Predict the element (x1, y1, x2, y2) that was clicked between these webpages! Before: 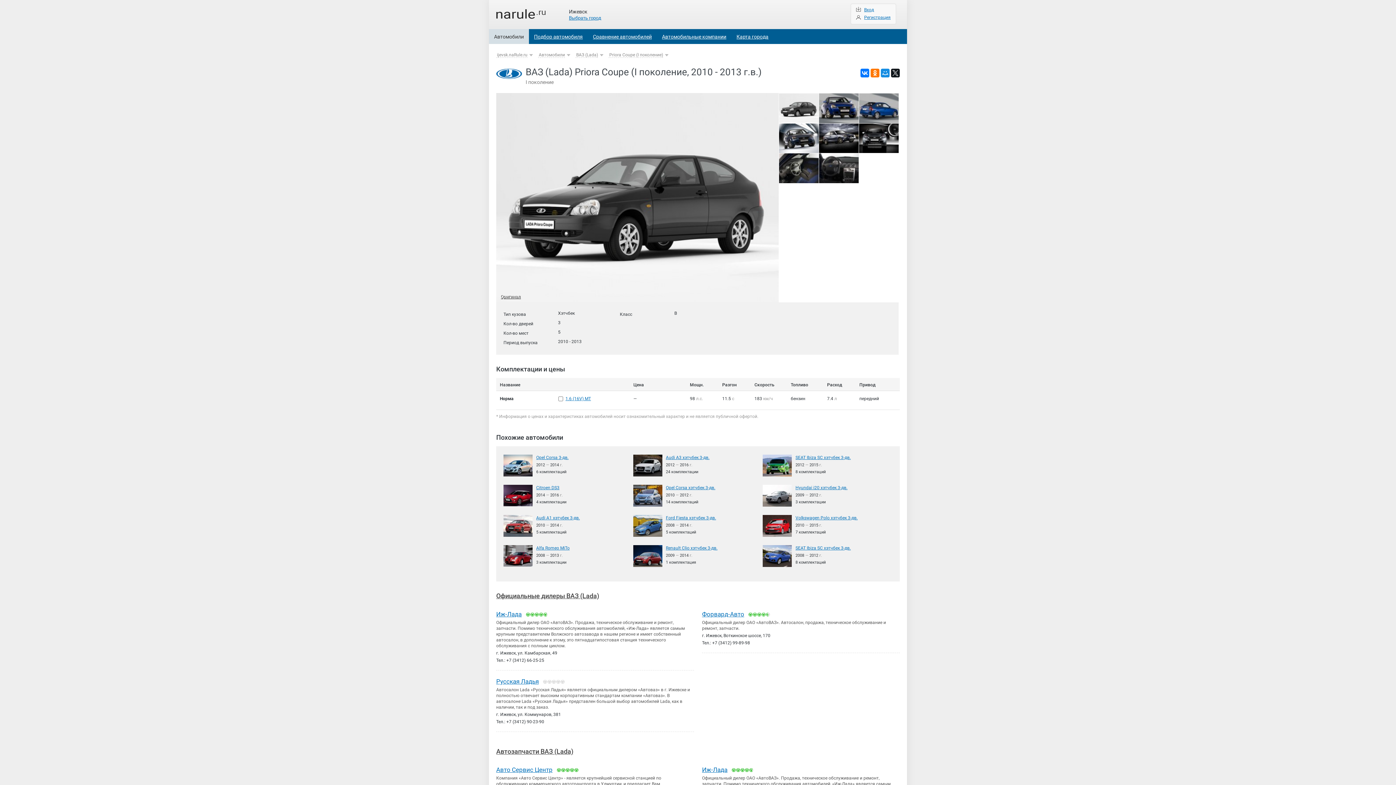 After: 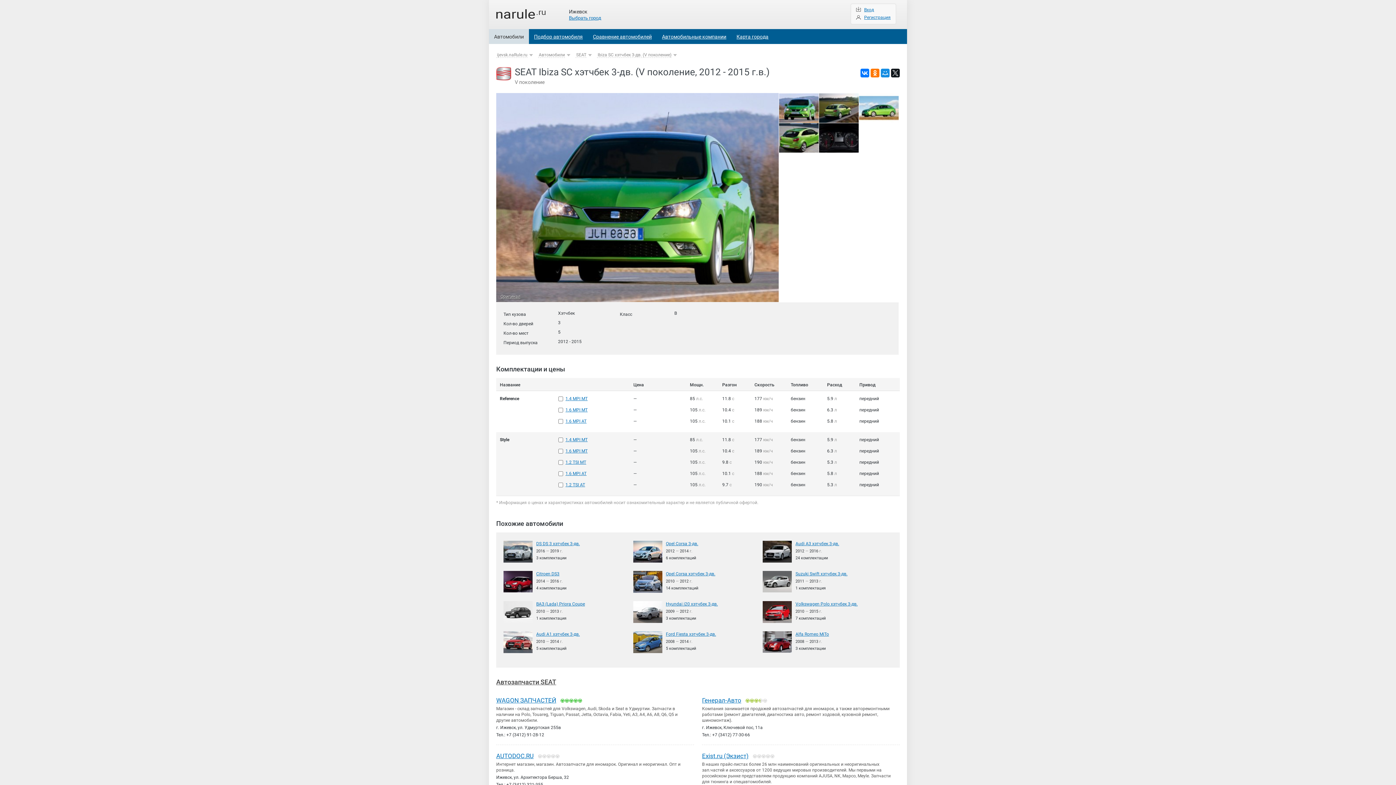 Action: bbox: (795, 455, 851, 460) label: SEAT Ibiza SC хэтчбек 3-дв.